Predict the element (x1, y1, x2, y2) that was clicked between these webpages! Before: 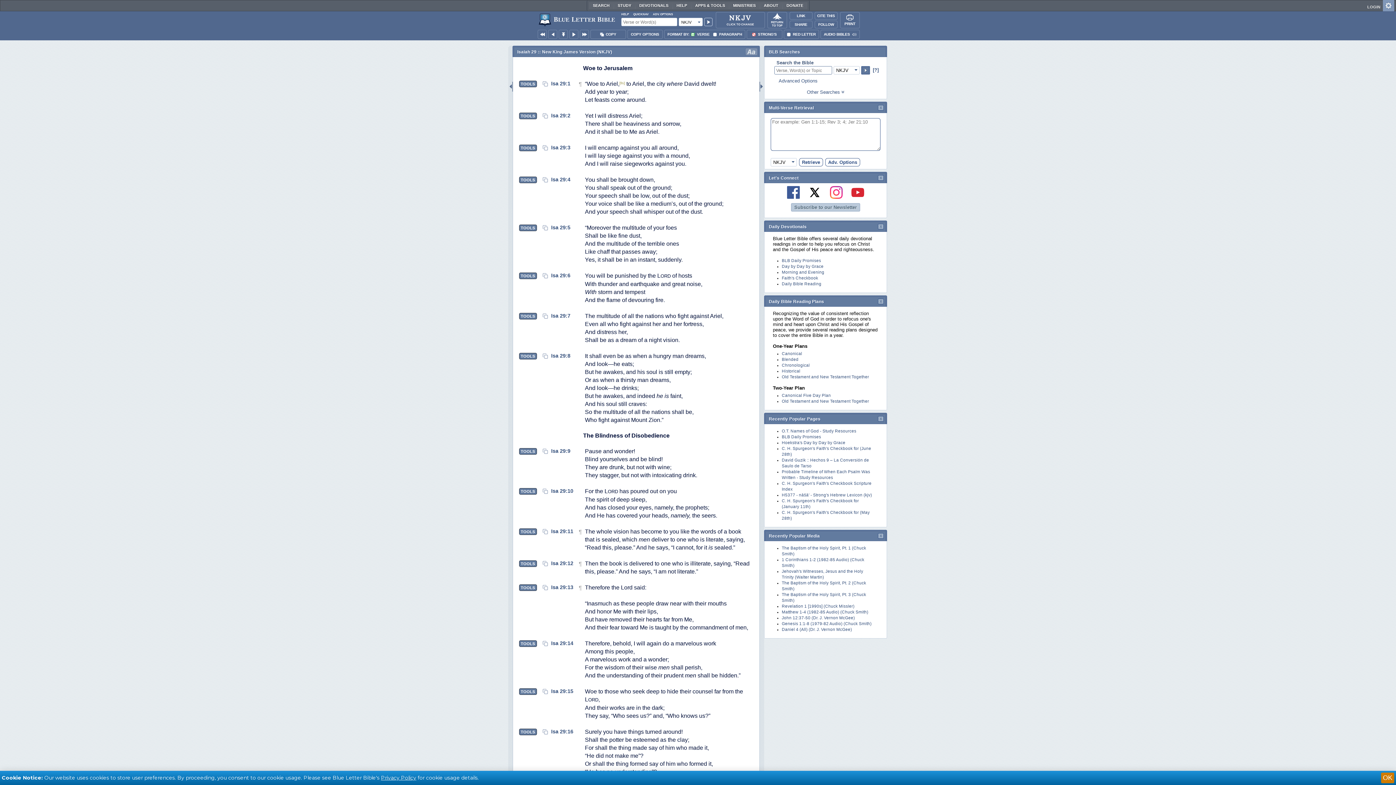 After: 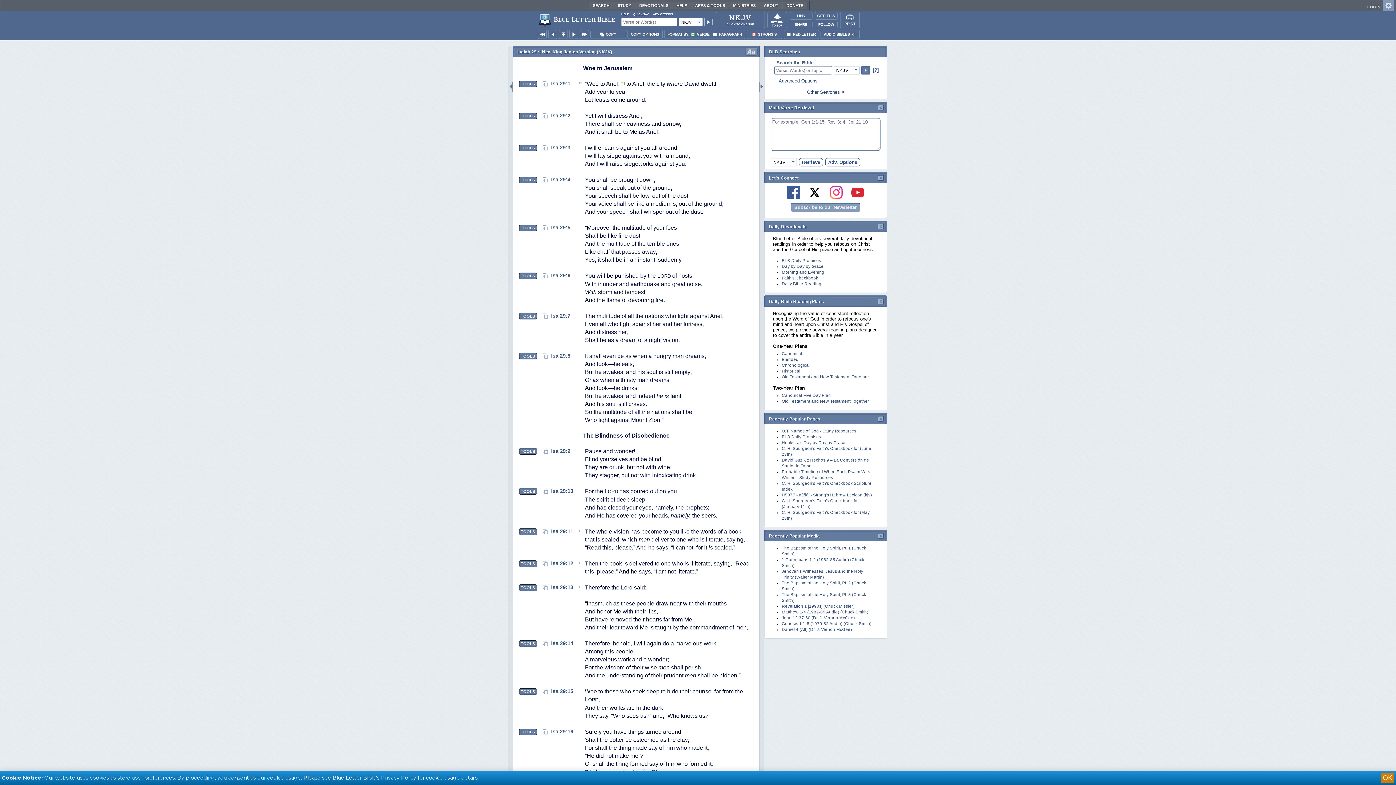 Action: label: Subscribe to our Newsletter bbox: (791, 203, 860, 211)